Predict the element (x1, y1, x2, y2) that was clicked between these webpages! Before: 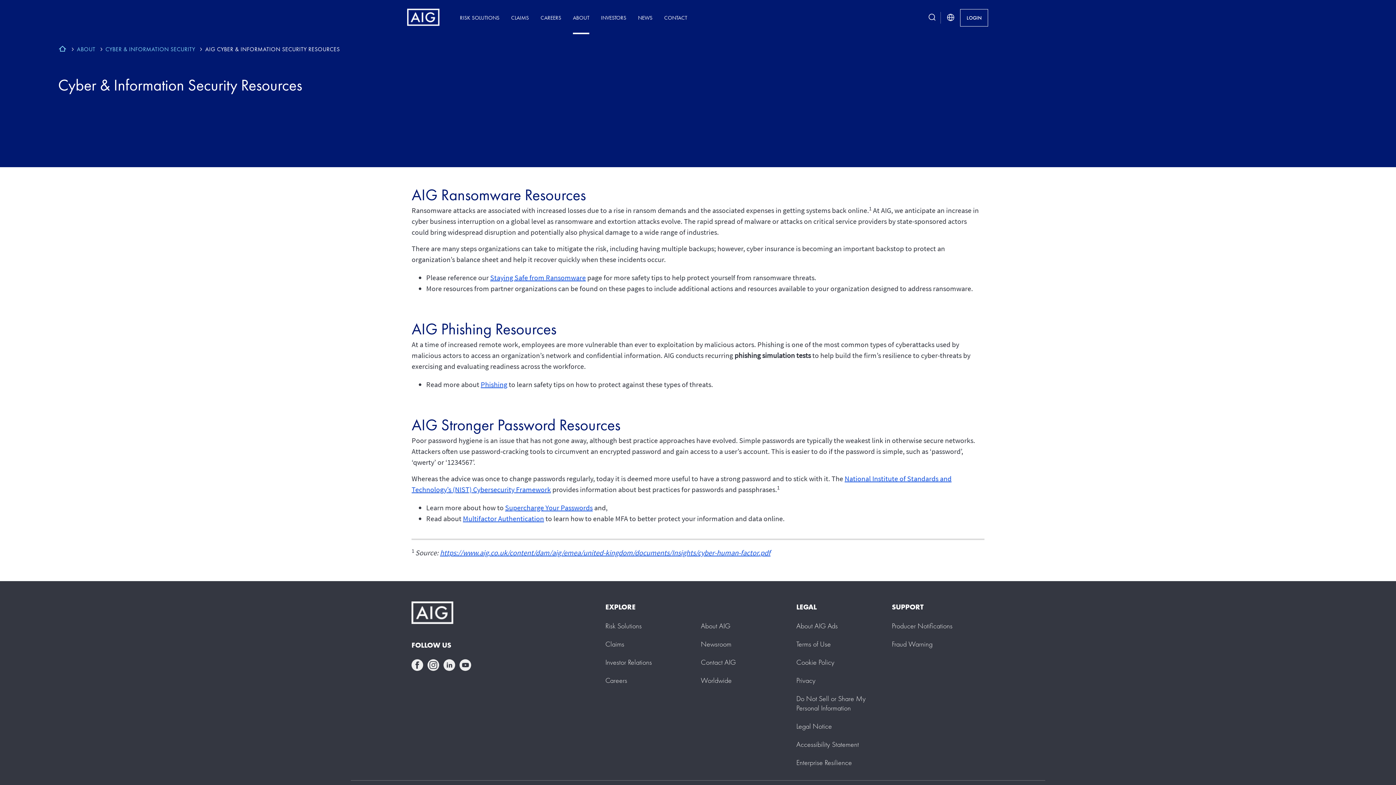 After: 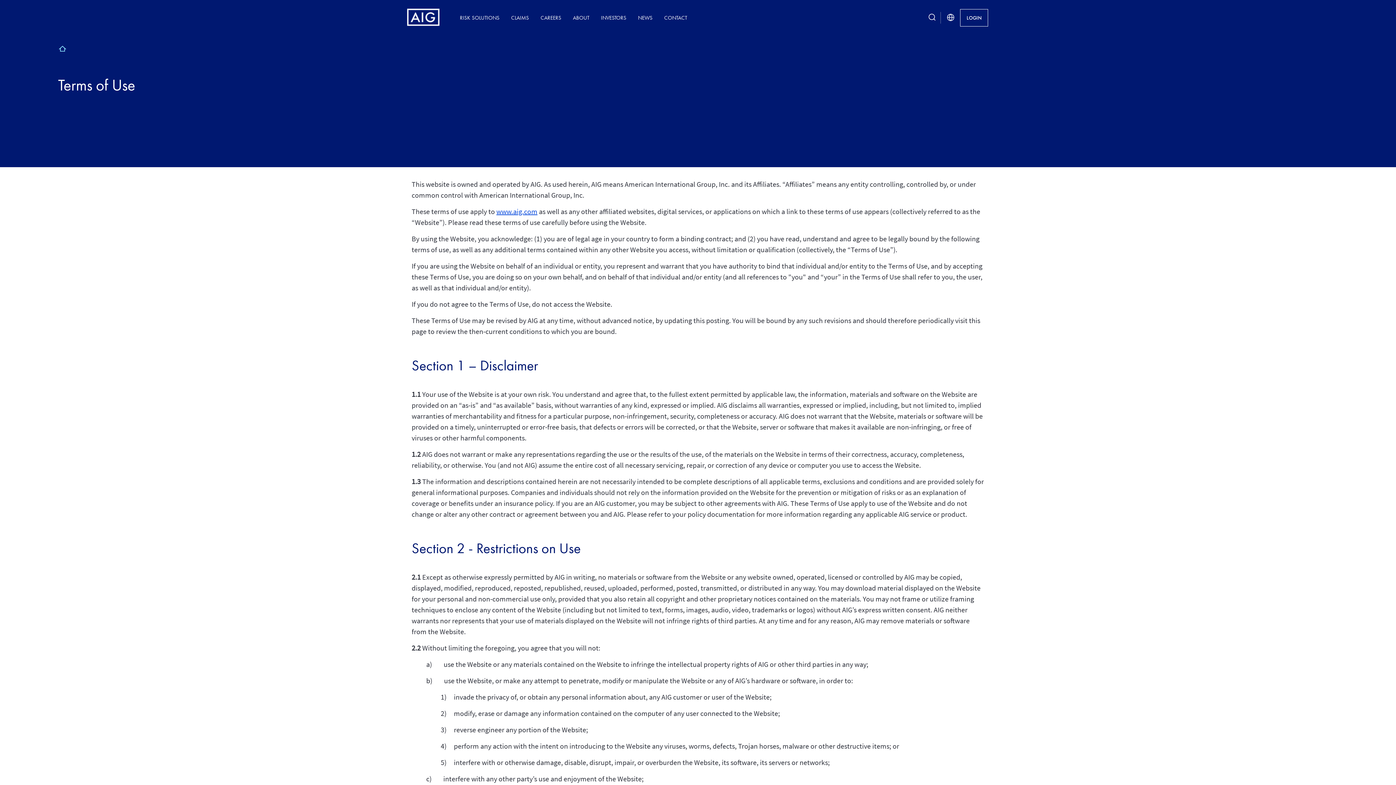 Action: bbox: (796, 639, 831, 649) label: Terms of Use